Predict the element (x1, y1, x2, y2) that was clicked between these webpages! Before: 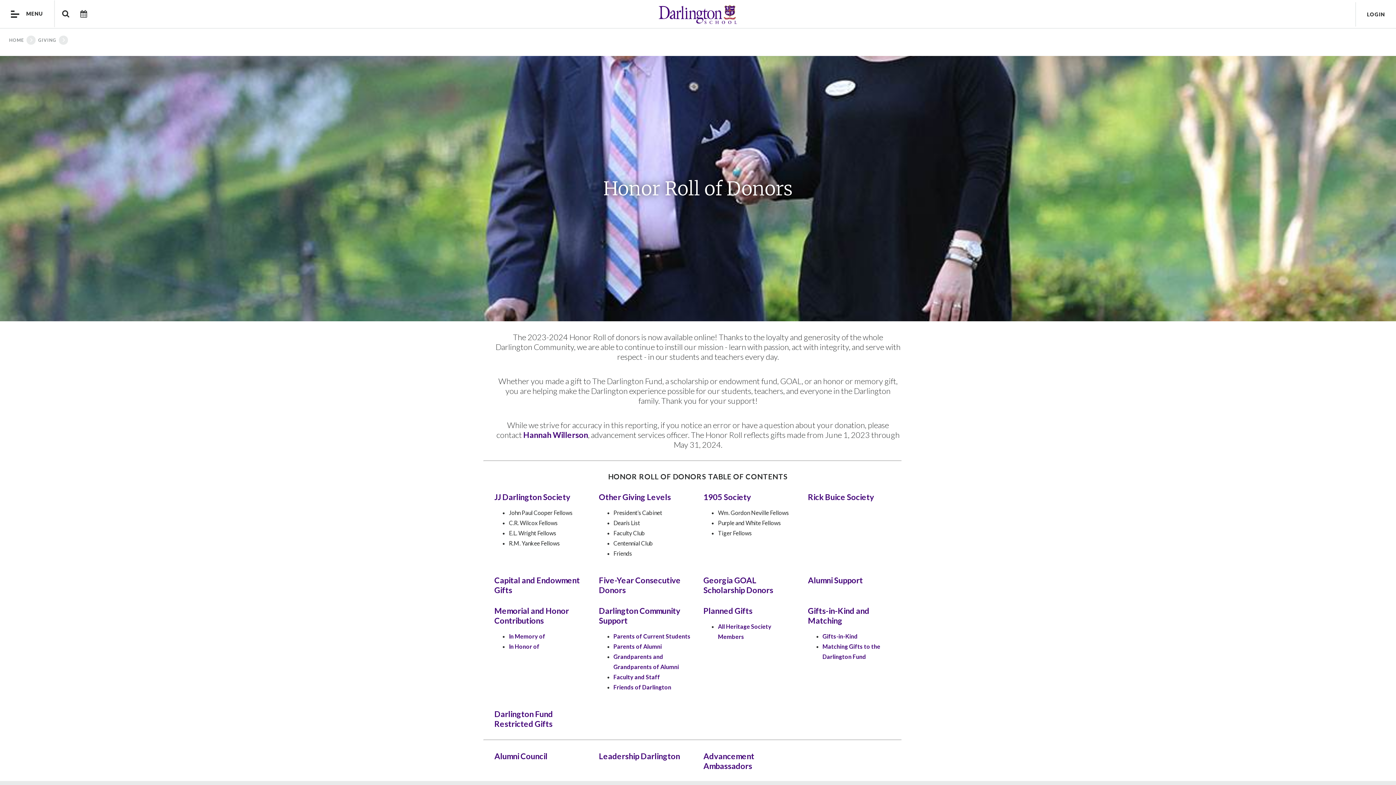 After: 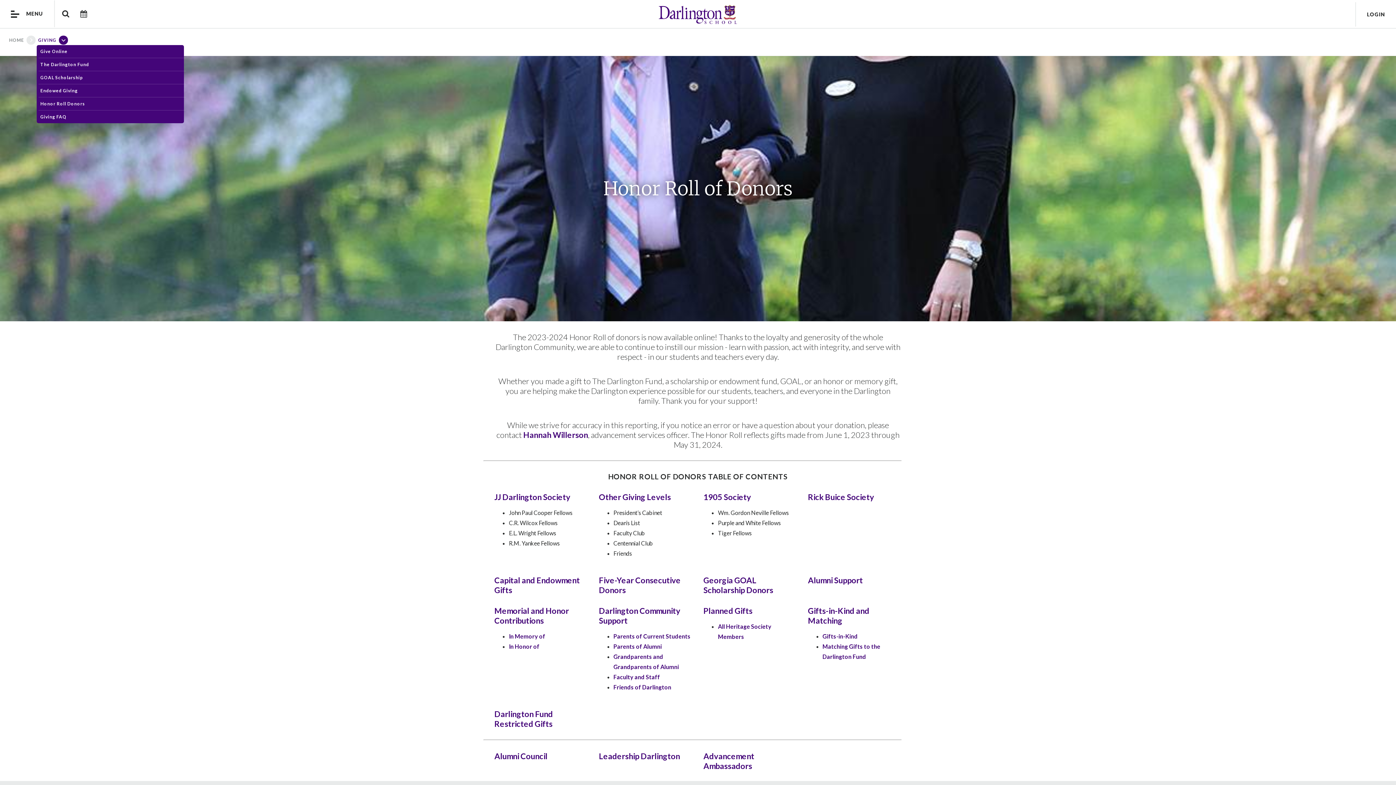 Action: bbox: (58, 36, 68, 45)